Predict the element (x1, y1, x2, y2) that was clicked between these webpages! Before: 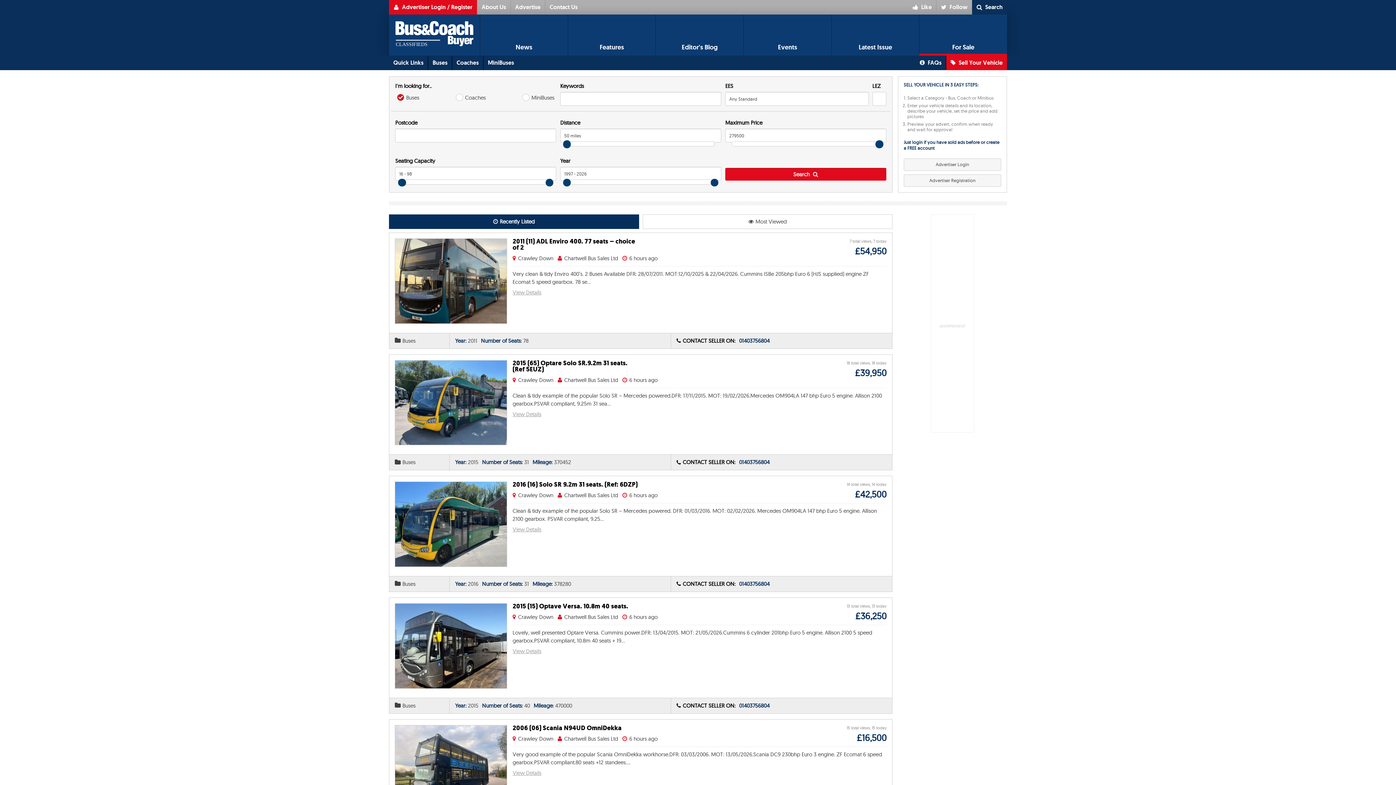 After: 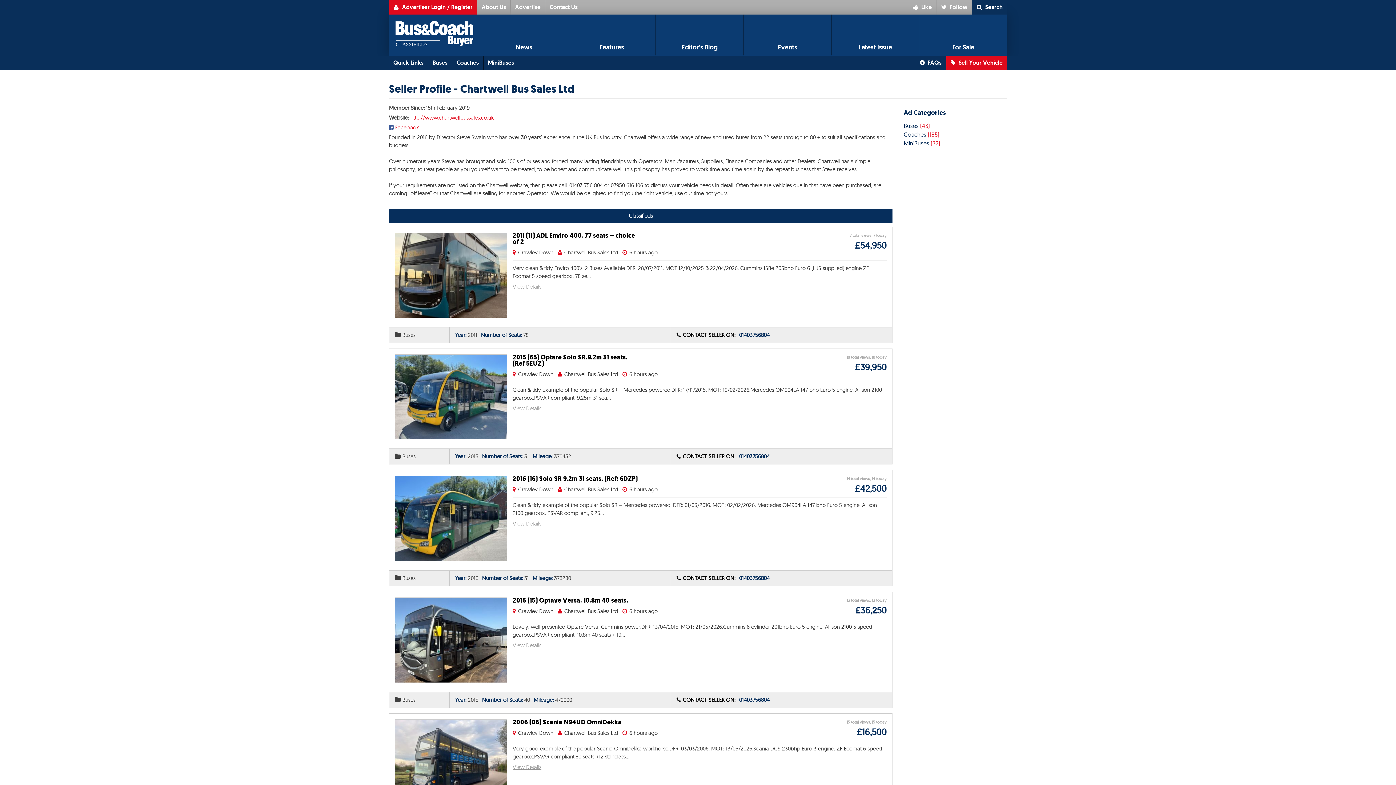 Action: label: Chartwell Bus Sales Ltd bbox: (564, 492, 618, 499)